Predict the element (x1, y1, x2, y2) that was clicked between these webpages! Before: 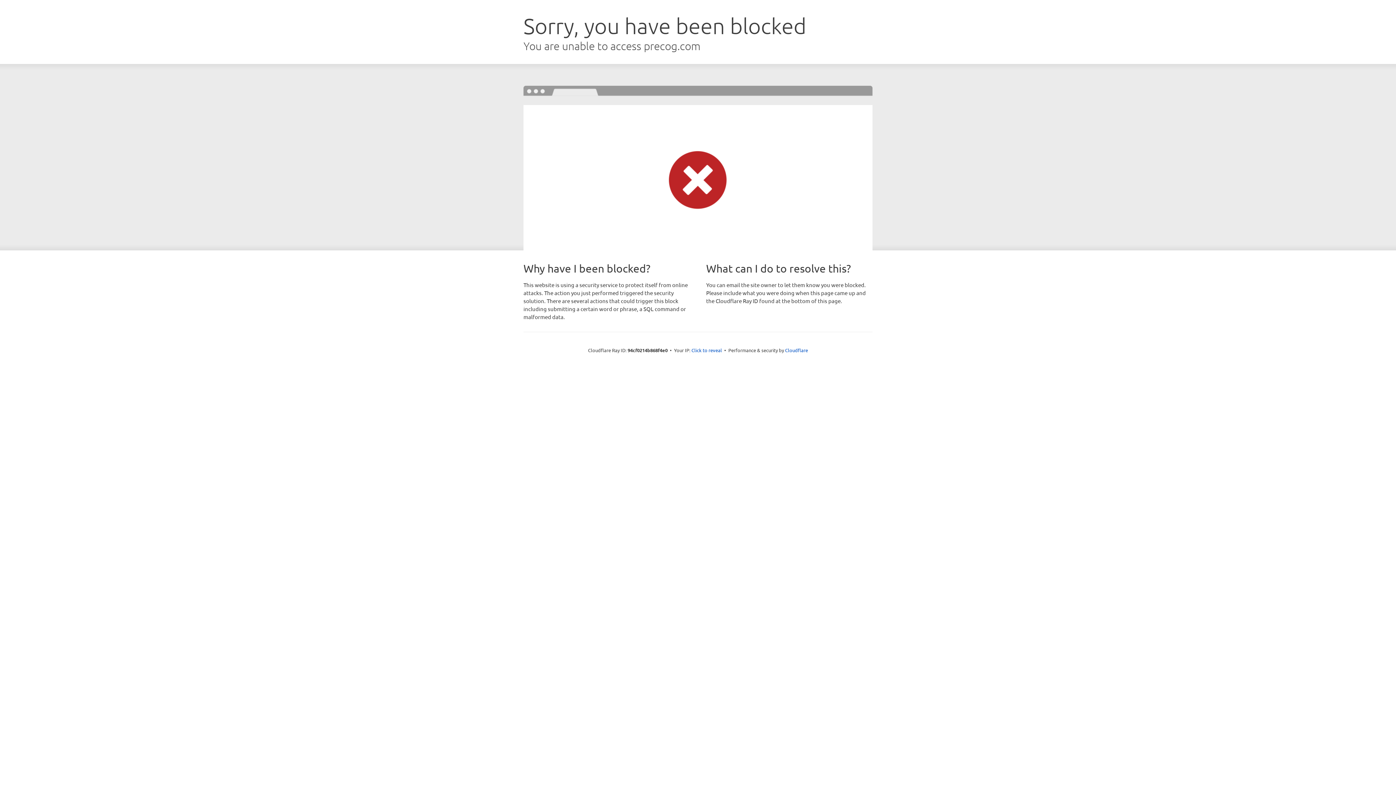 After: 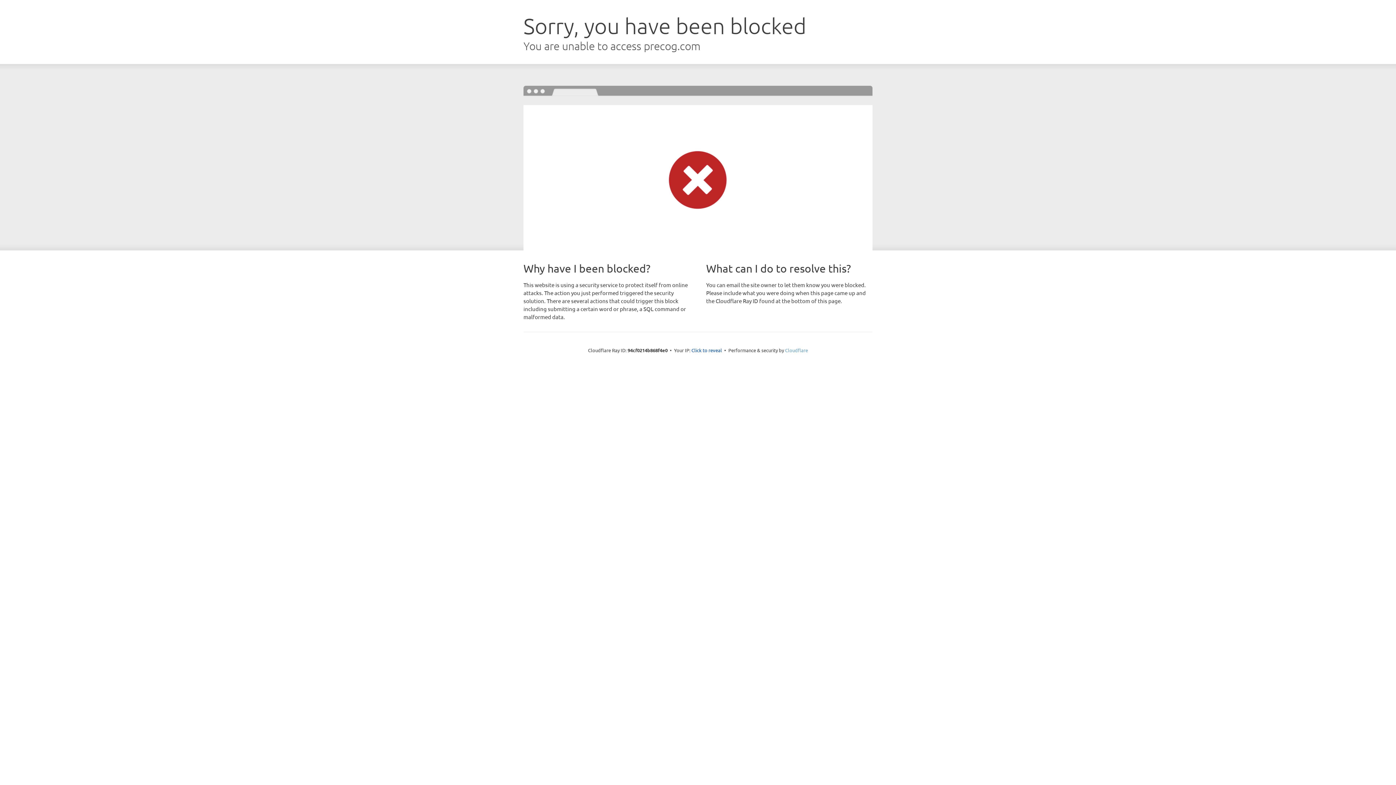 Action: bbox: (785, 347, 808, 353) label: Cloudflare